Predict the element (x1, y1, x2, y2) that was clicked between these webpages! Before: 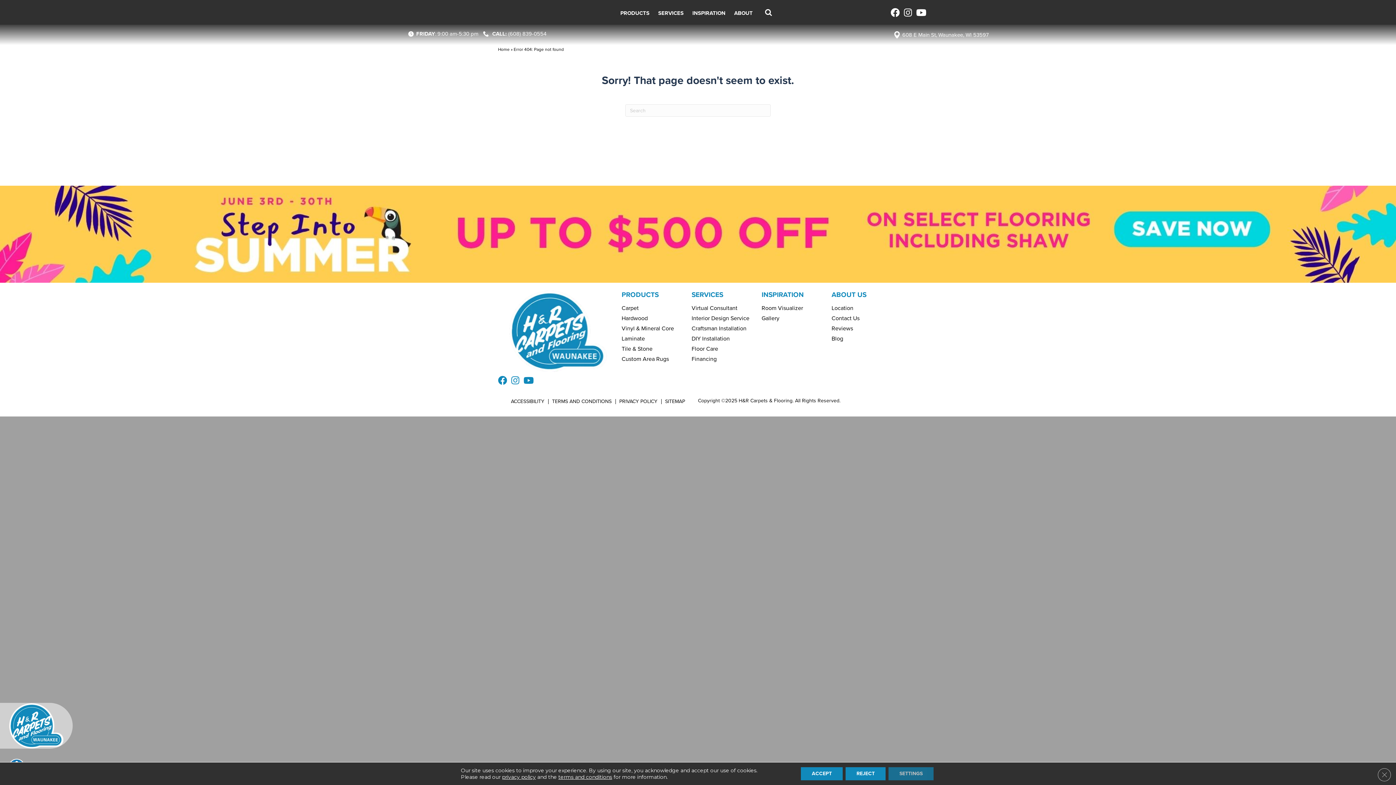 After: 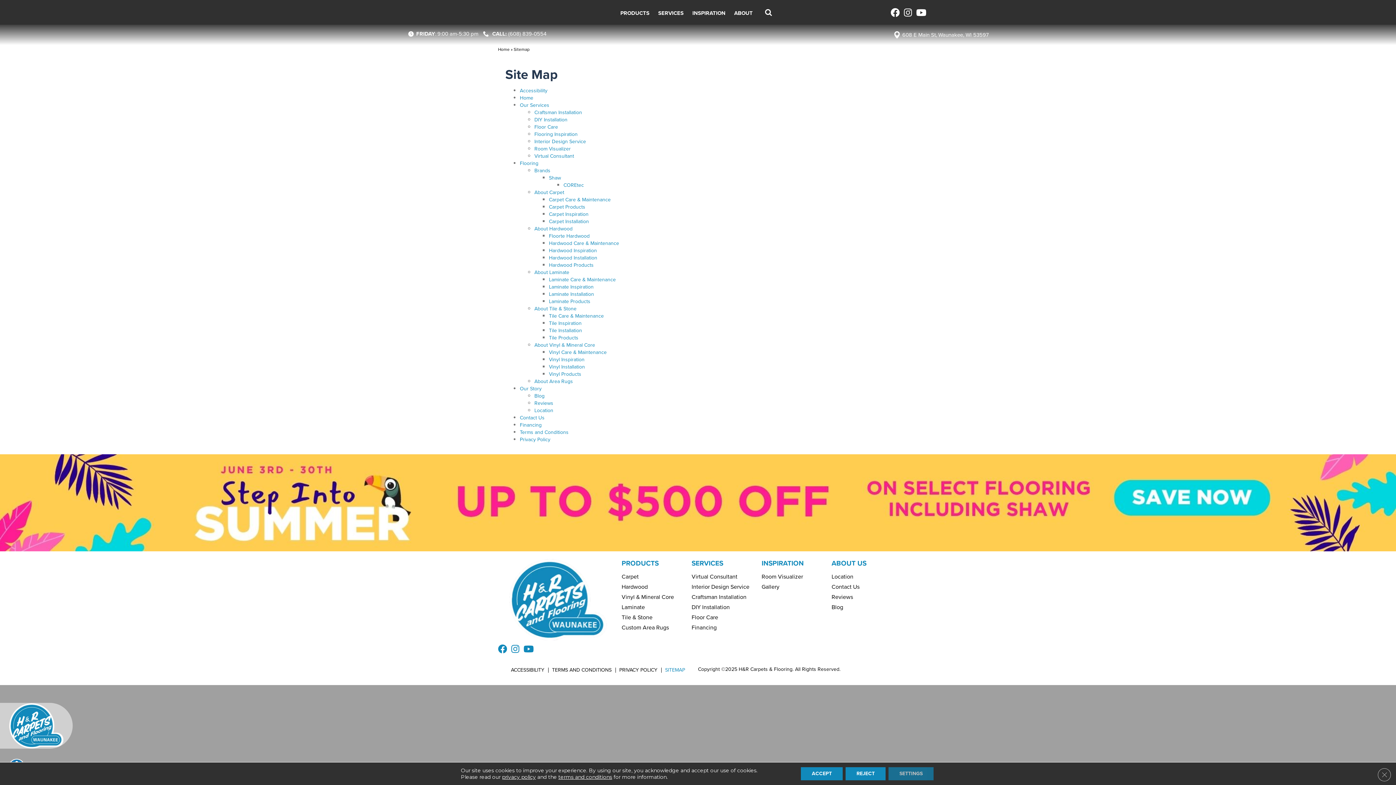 Action: label: SITEMAP bbox: (661, 399, 688, 404)